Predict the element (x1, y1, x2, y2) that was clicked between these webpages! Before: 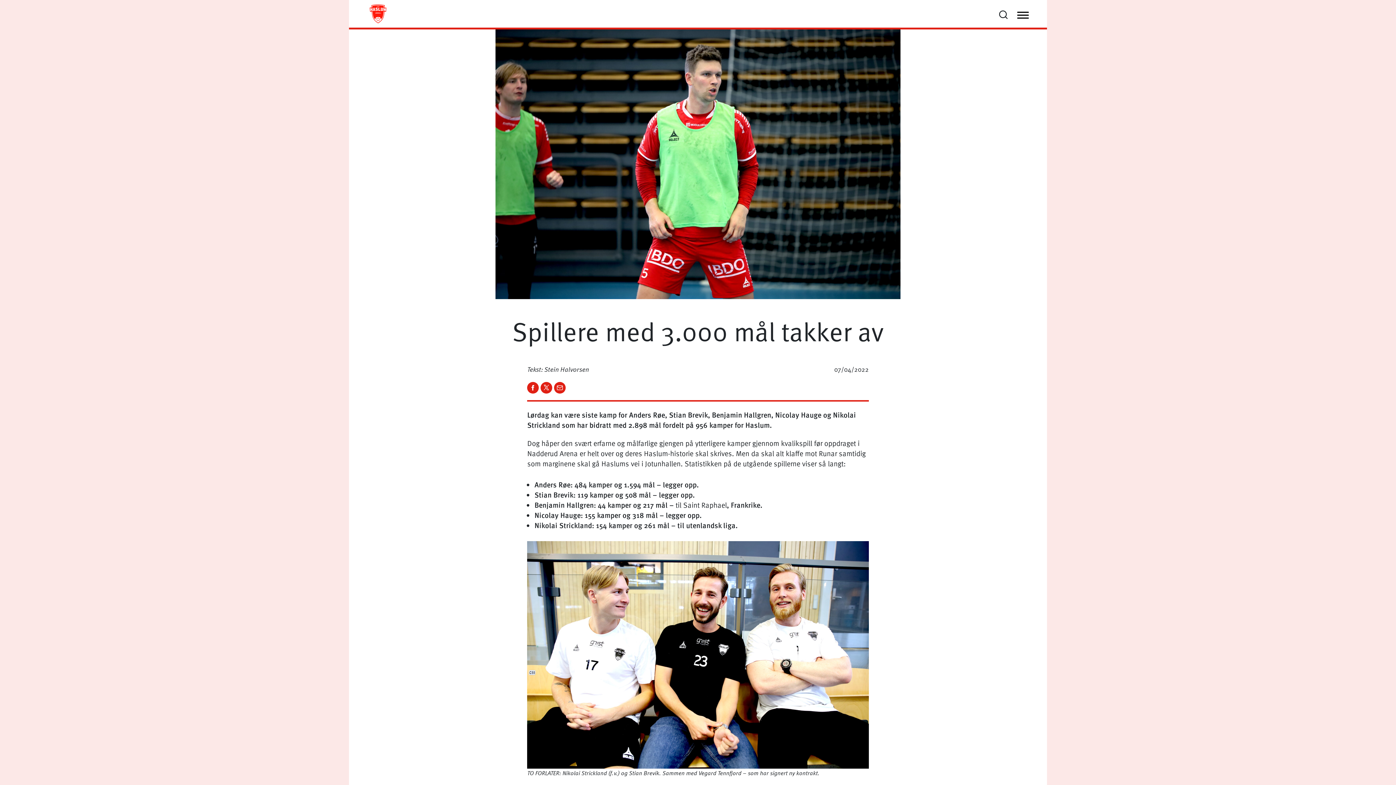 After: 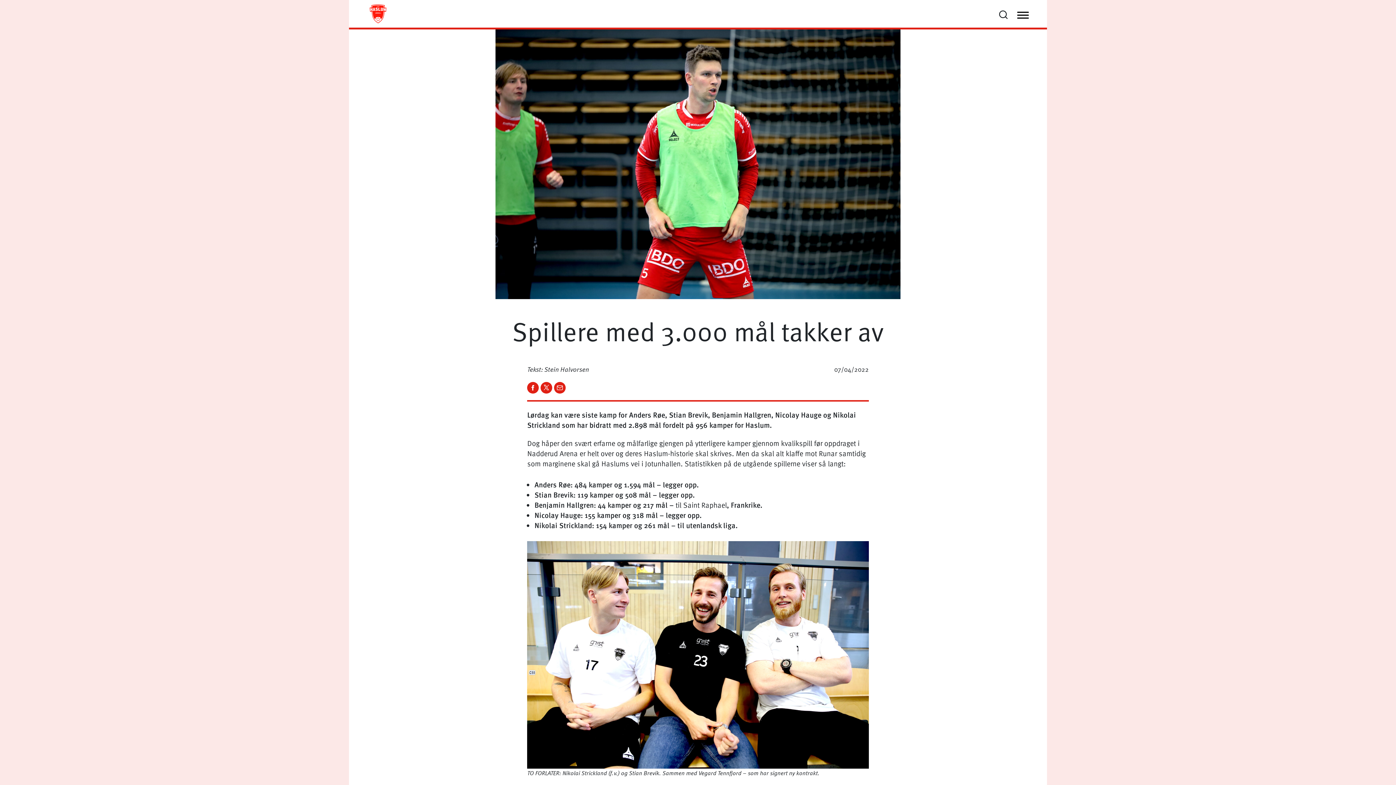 Action: bbox: (675, 500, 727, 510) label: til Saint Raphael